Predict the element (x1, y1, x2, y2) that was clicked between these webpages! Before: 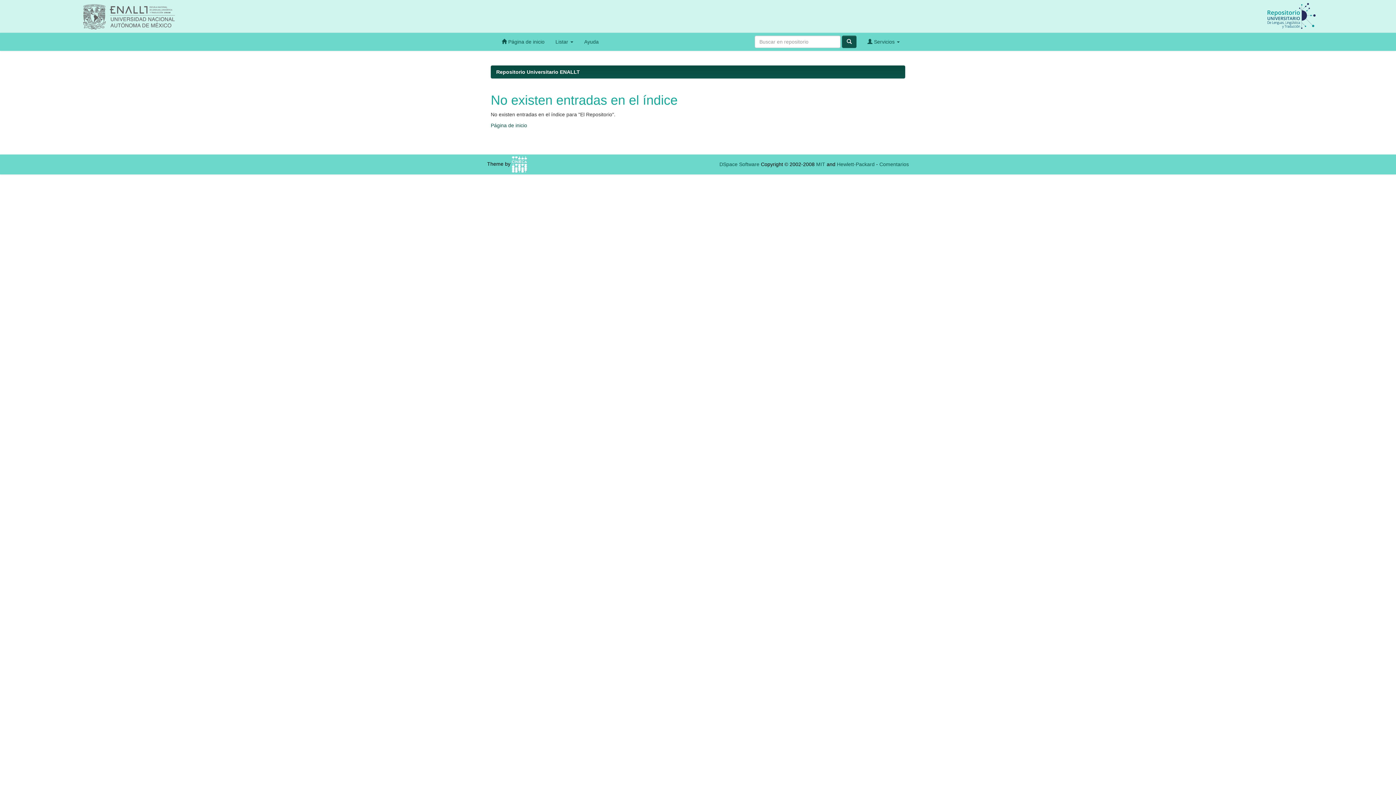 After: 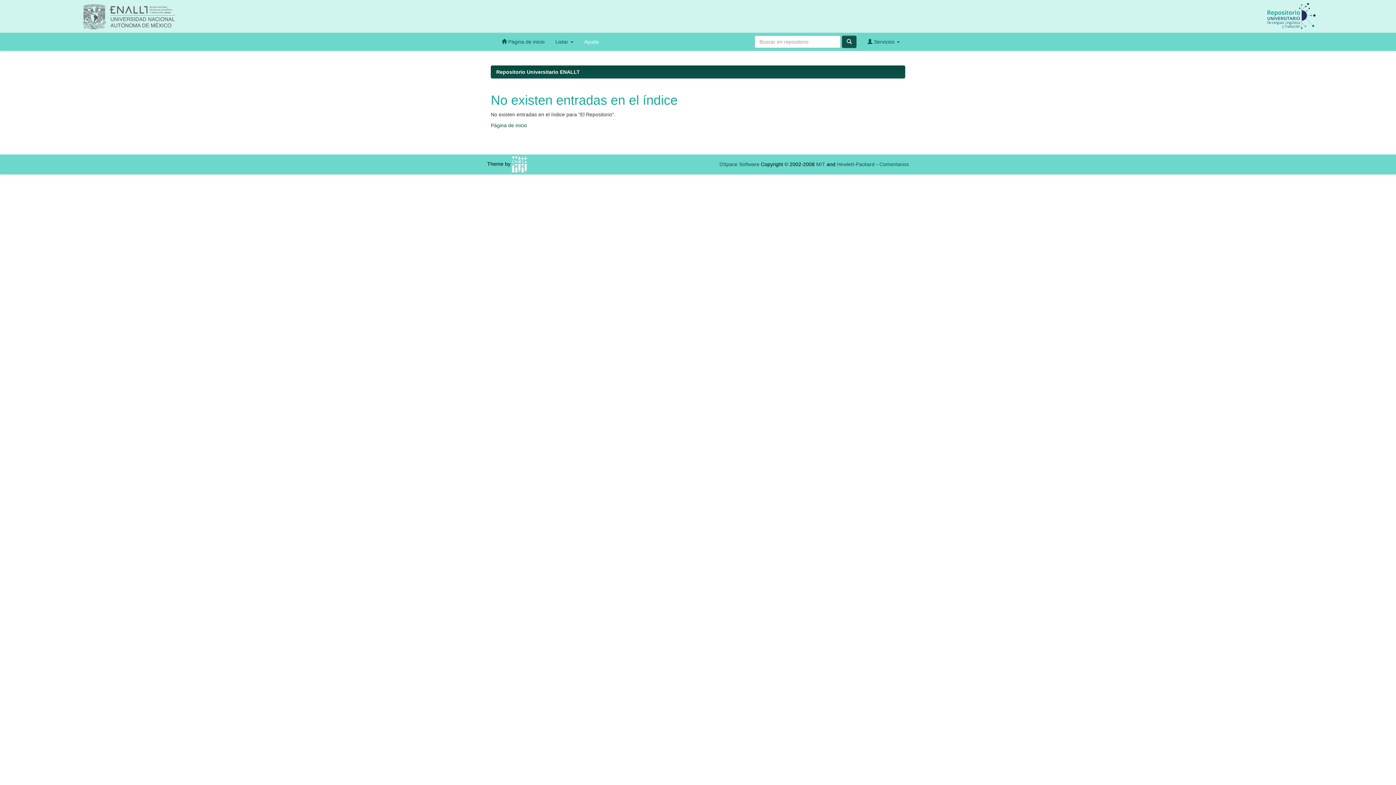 Action: bbox: (578, 32, 604, 50) label: Ayuda